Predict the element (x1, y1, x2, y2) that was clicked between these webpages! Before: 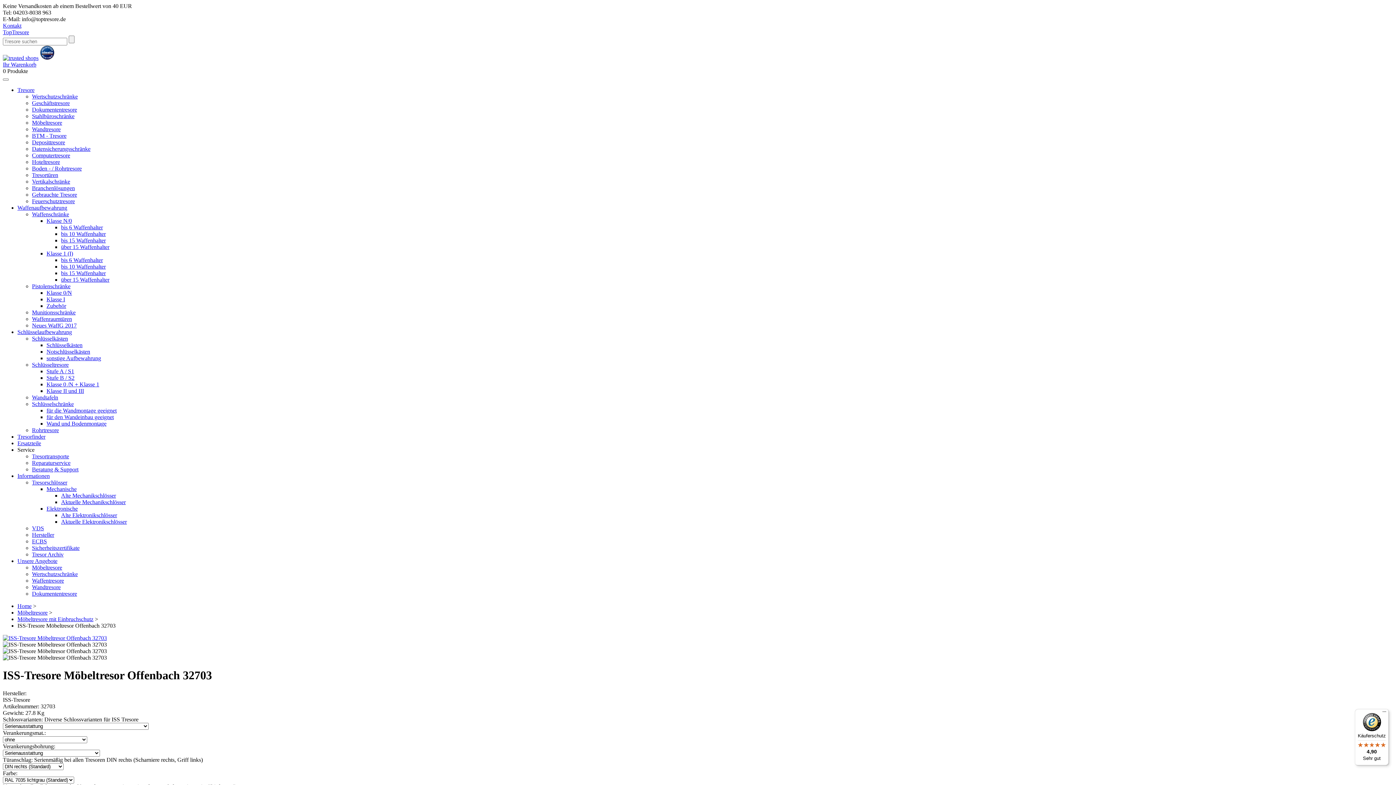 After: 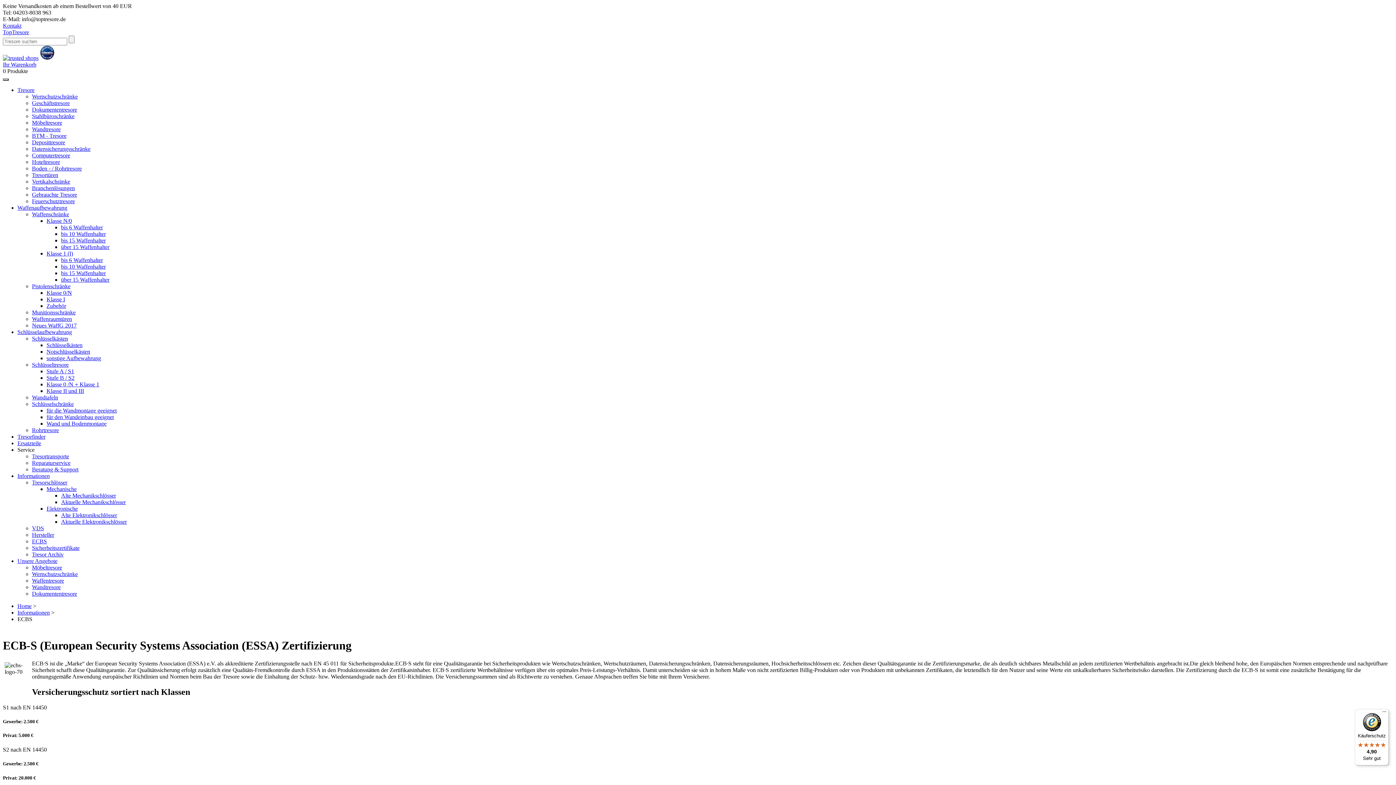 Action: label: ECBS bbox: (32, 538, 46, 544)